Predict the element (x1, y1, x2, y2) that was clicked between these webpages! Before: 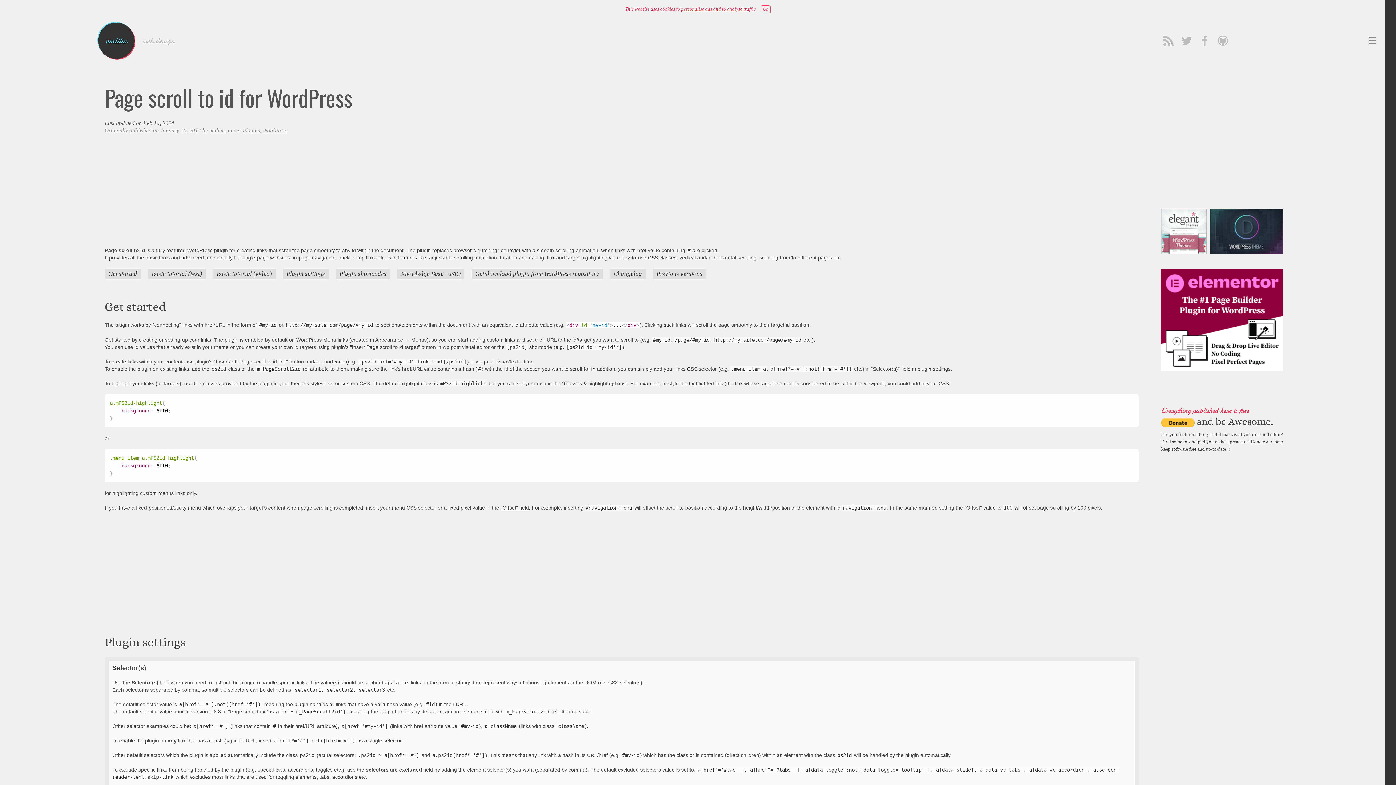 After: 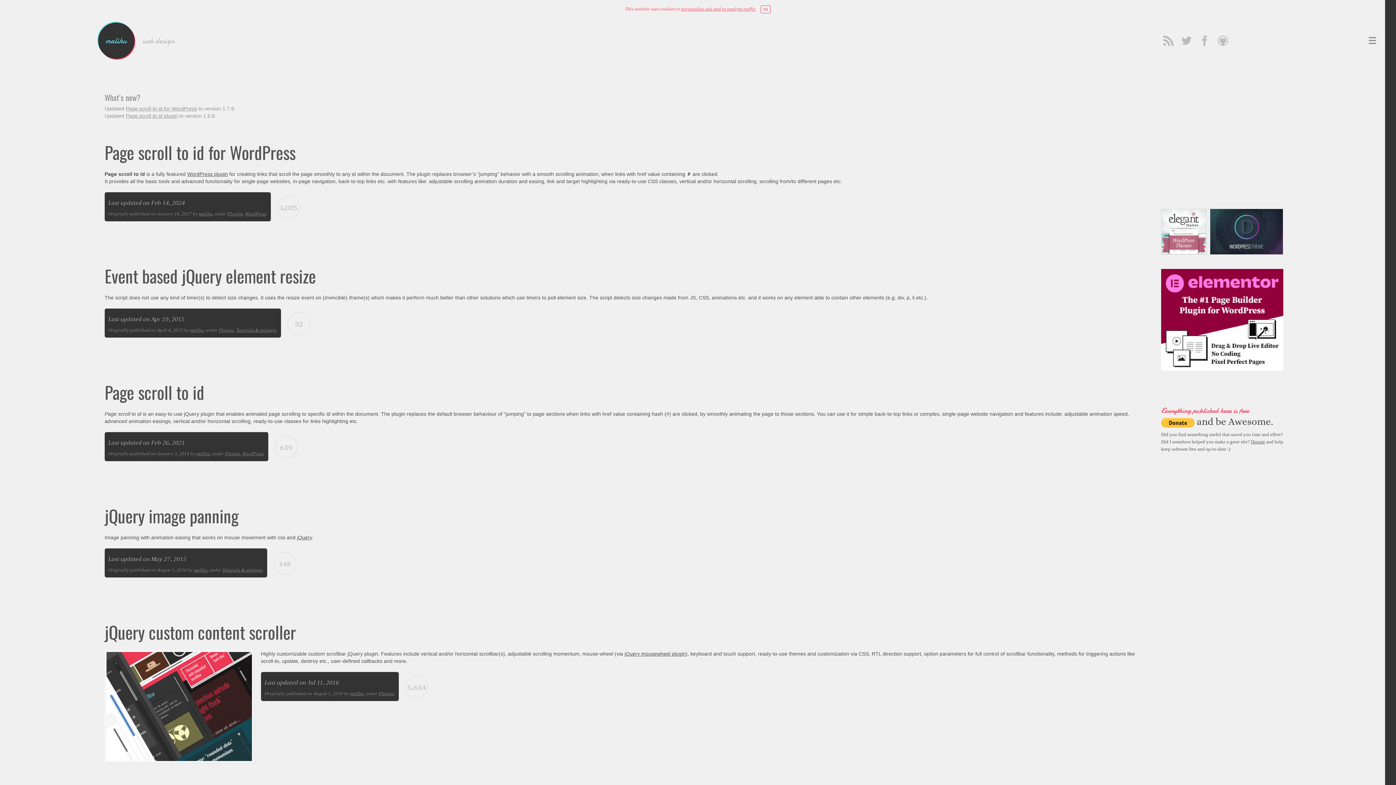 Action: label: malihu bbox: (98, 22, 134, 58)